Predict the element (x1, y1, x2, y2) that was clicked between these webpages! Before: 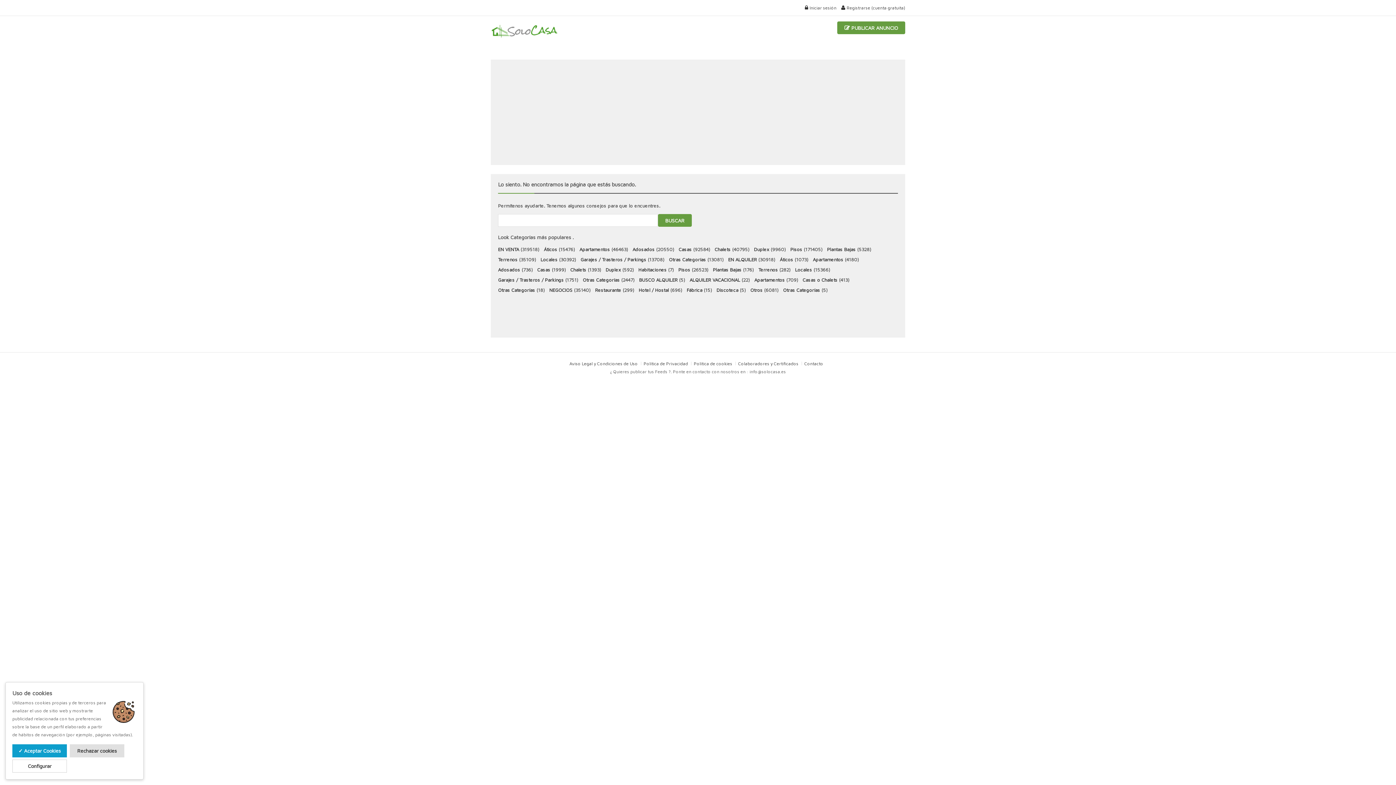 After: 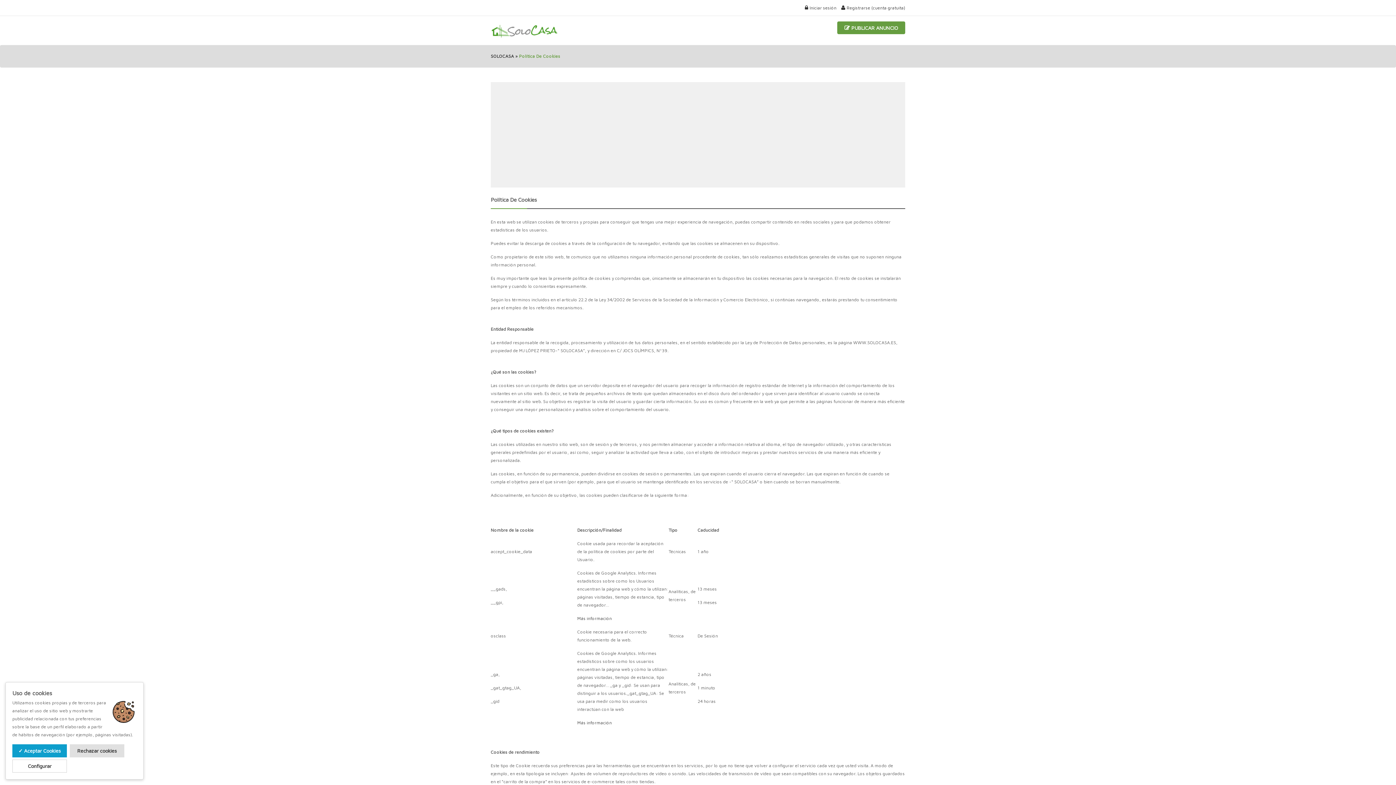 Action: label: Política de cookies bbox: (694, 361, 732, 366)